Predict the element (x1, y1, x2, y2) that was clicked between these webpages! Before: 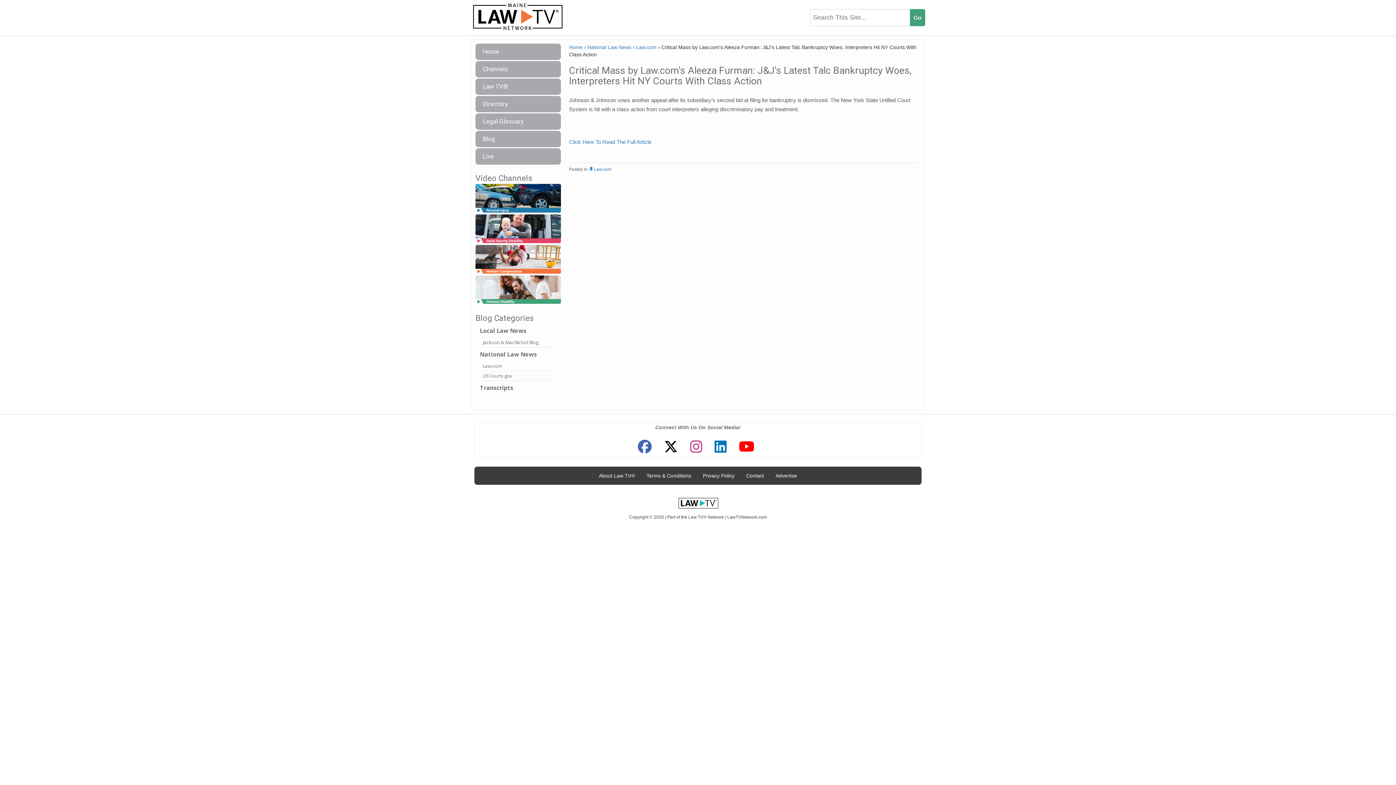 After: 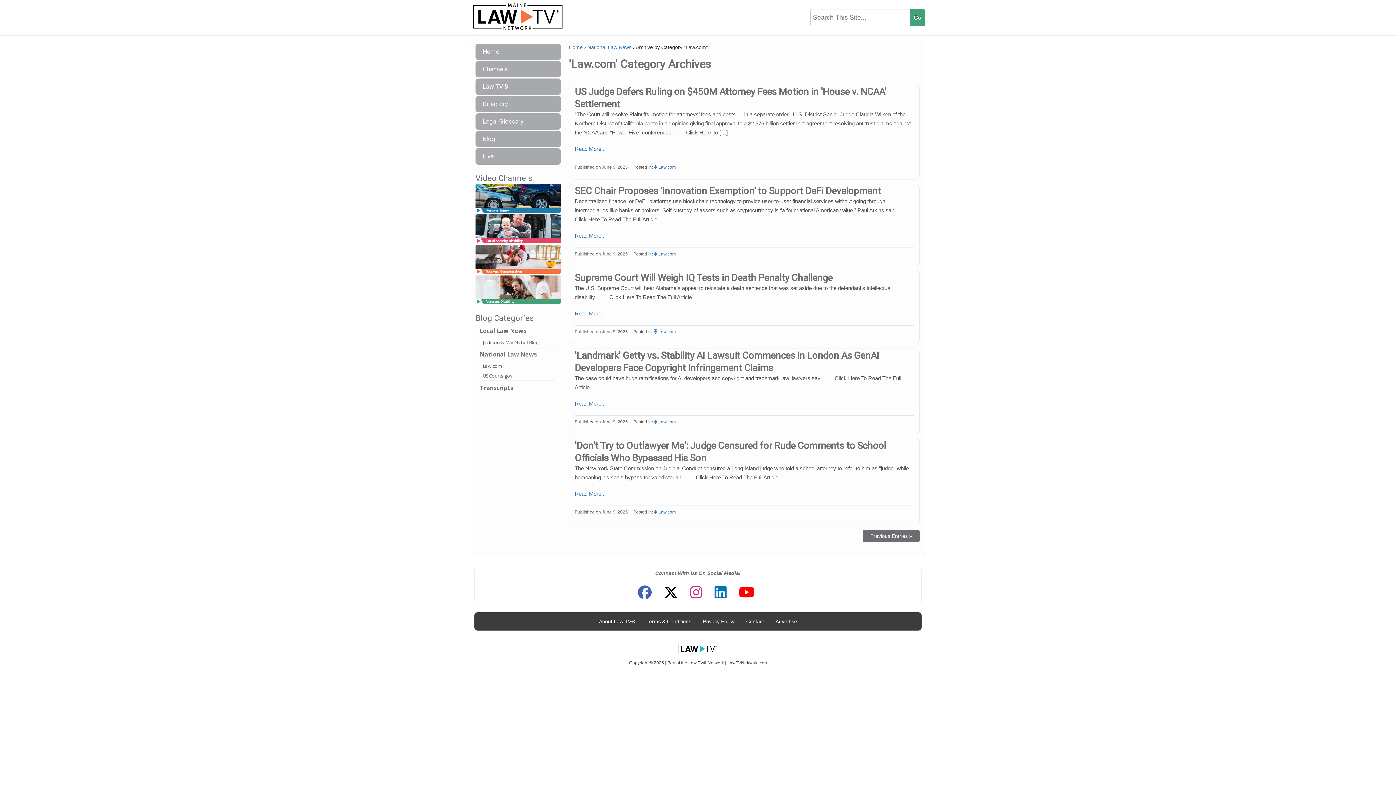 Action: label: Law.com bbox: (636, 44, 656, 50)